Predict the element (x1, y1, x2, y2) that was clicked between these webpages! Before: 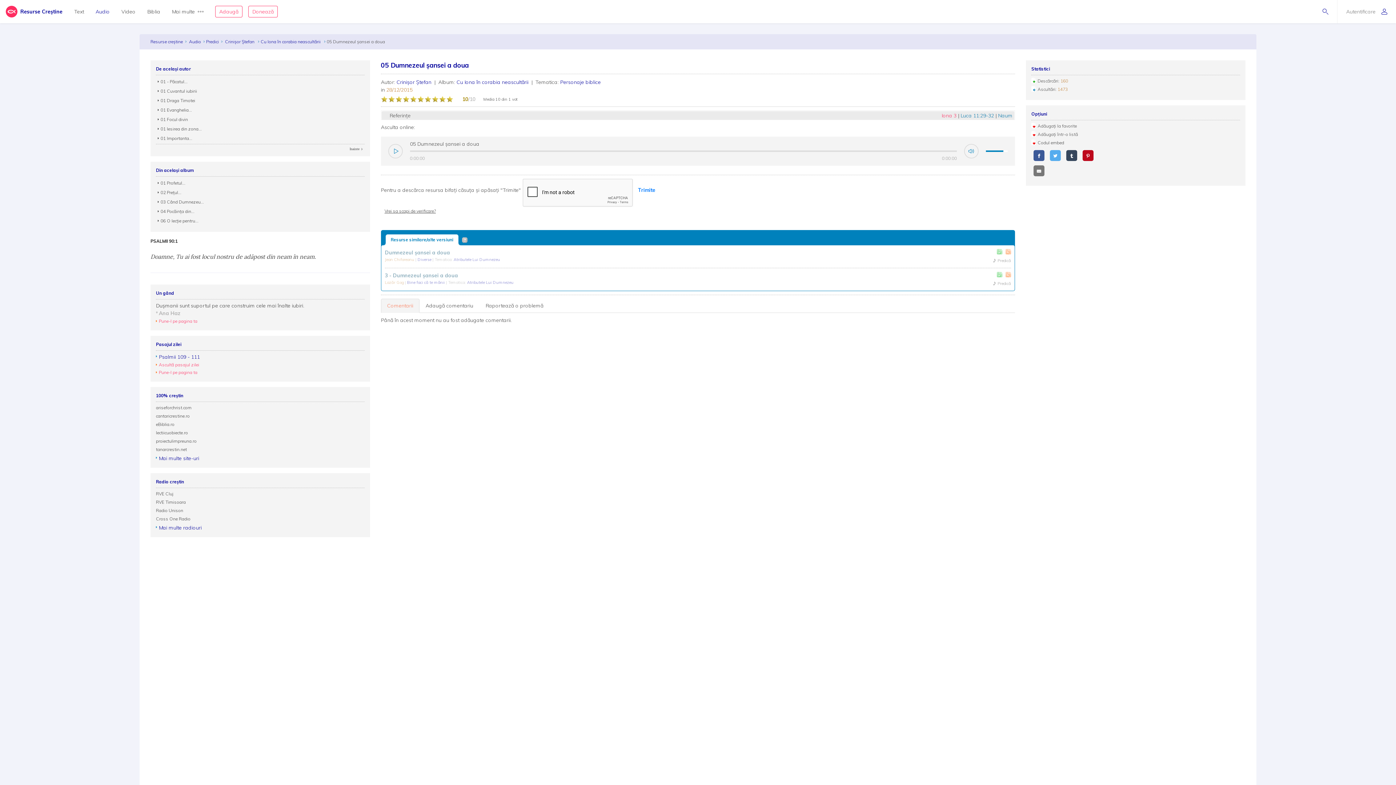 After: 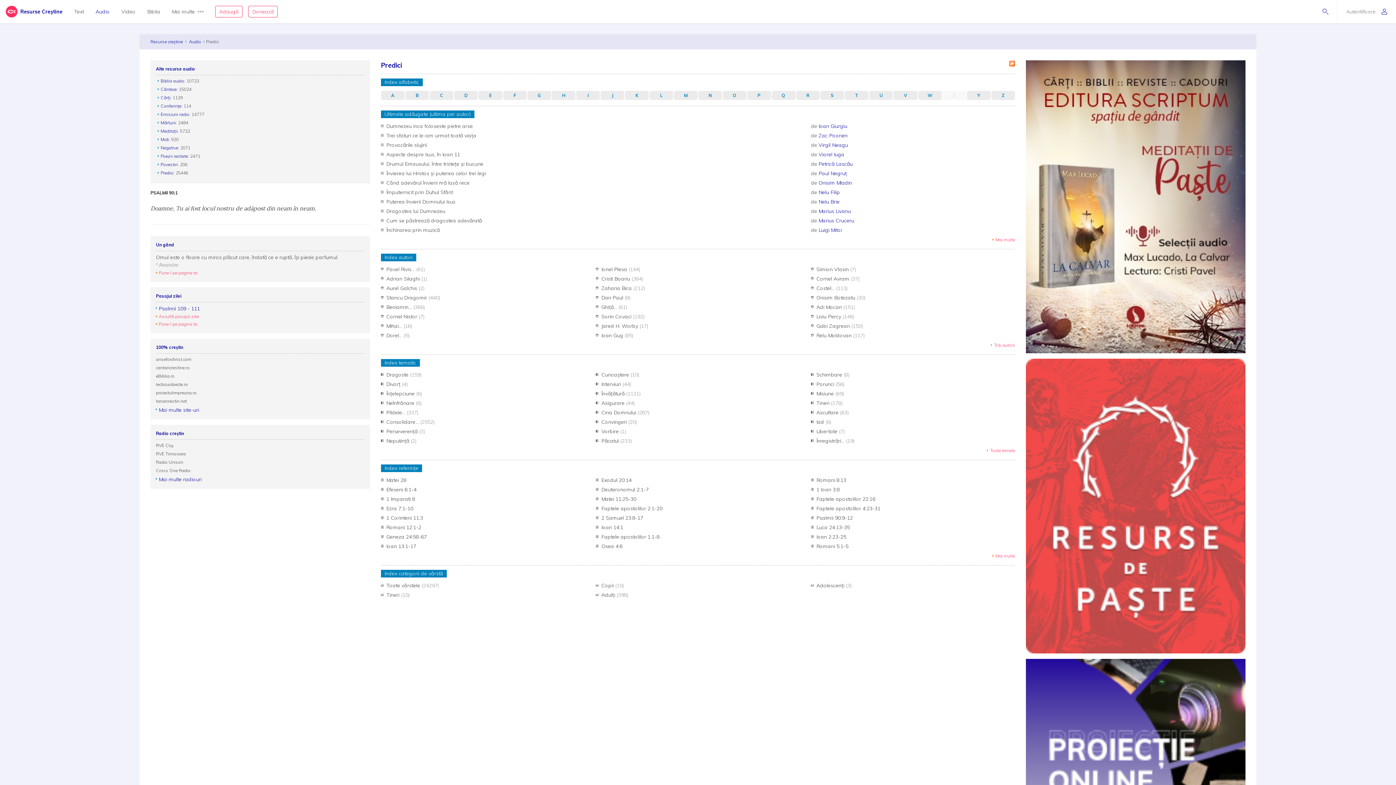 Action: bbox: (993, 258, 1011, 263) label: Predică